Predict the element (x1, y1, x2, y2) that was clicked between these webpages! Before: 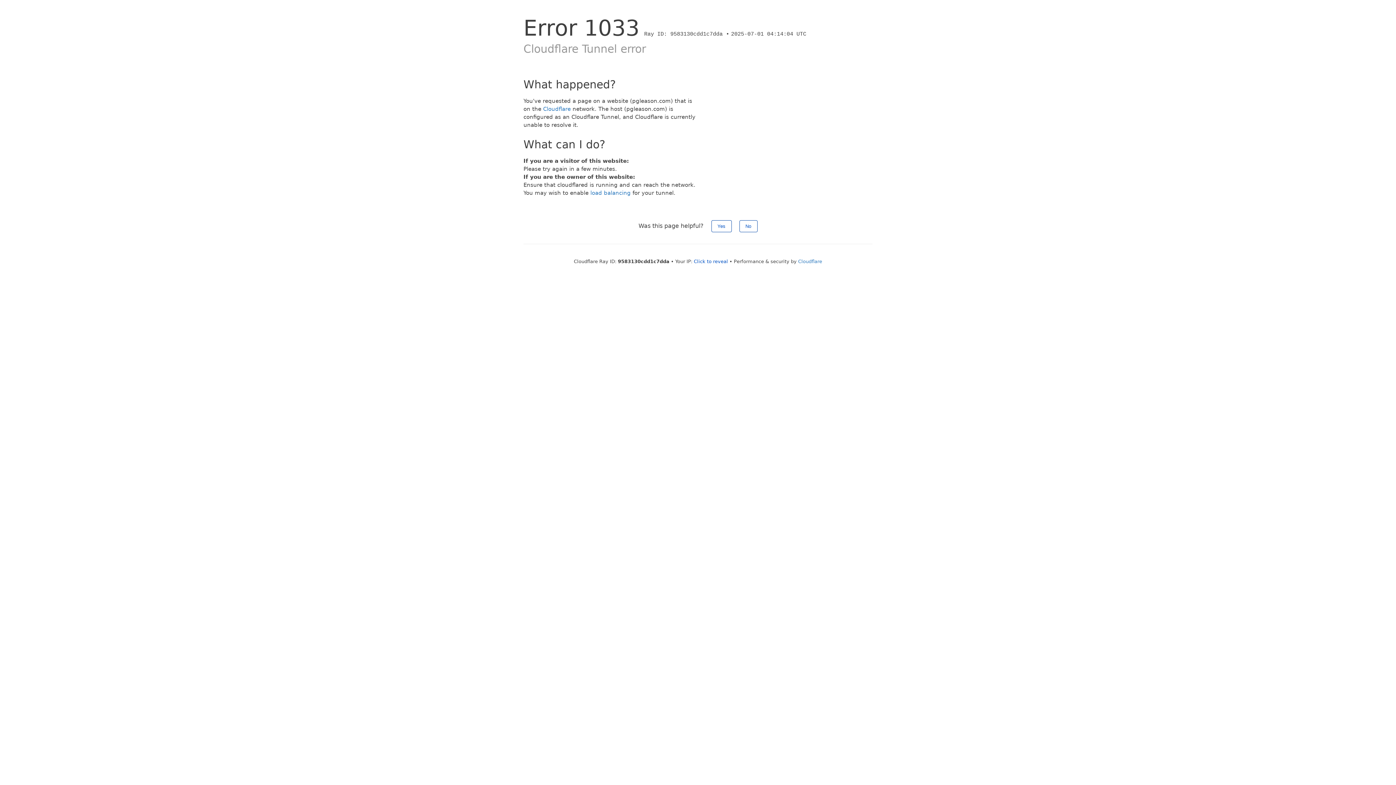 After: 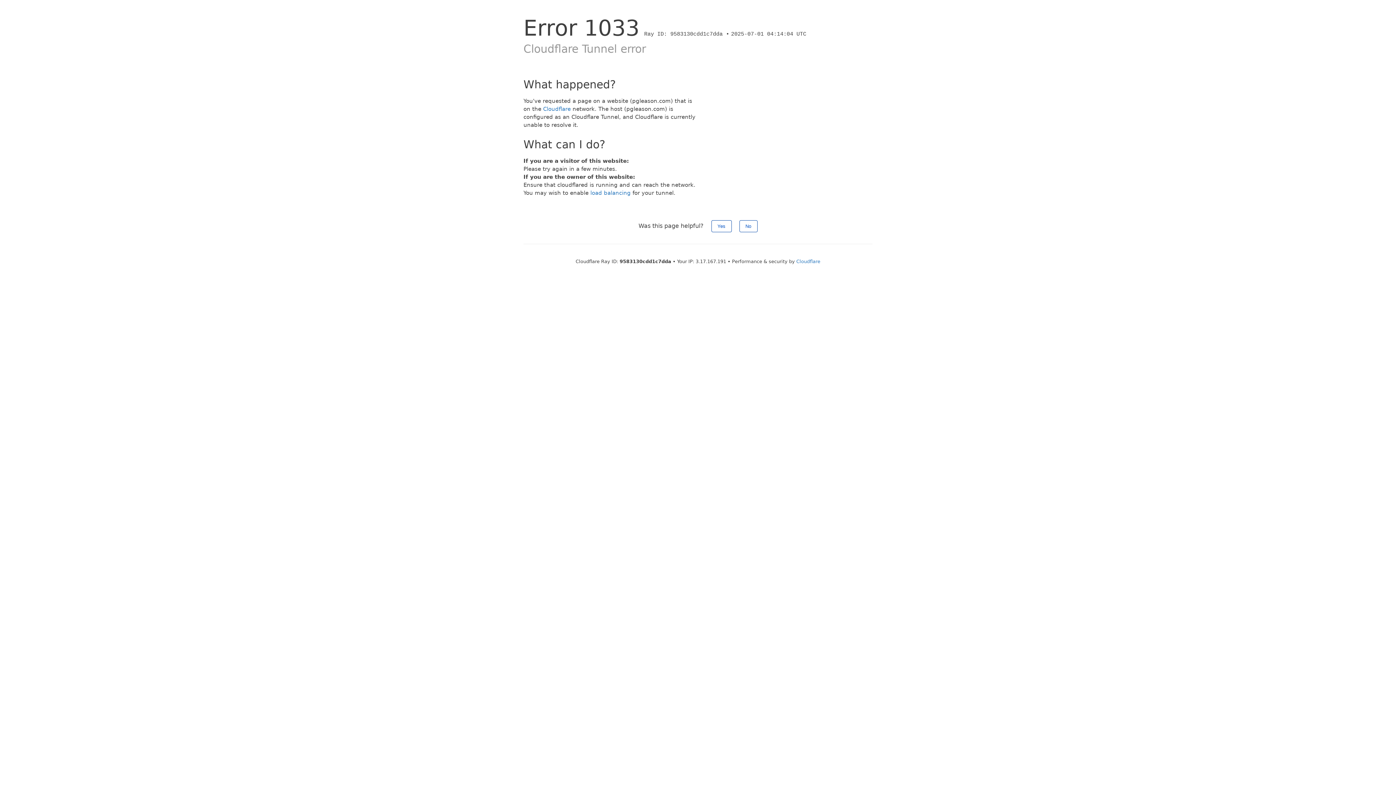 Action: label: Click to reveal bbox: (694, 258, 728, 264)